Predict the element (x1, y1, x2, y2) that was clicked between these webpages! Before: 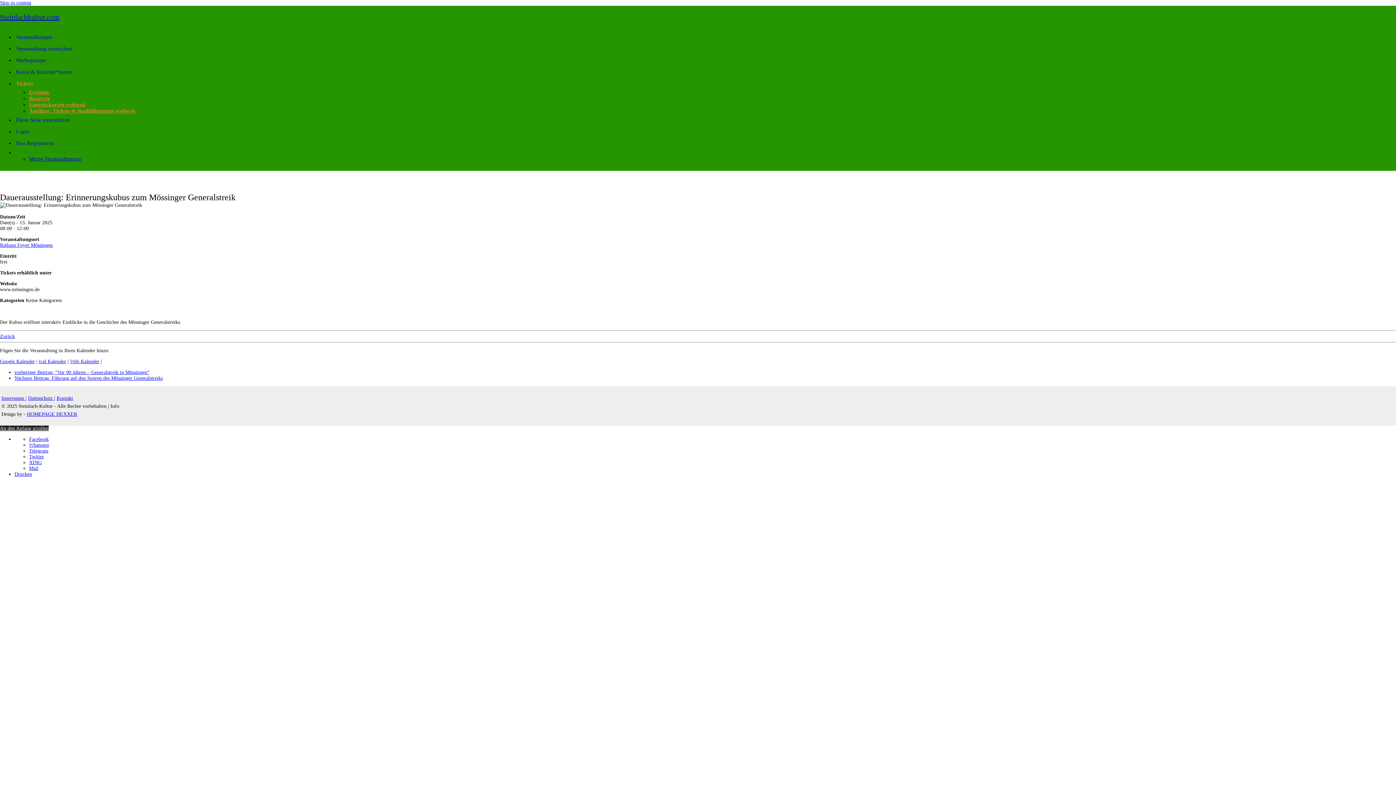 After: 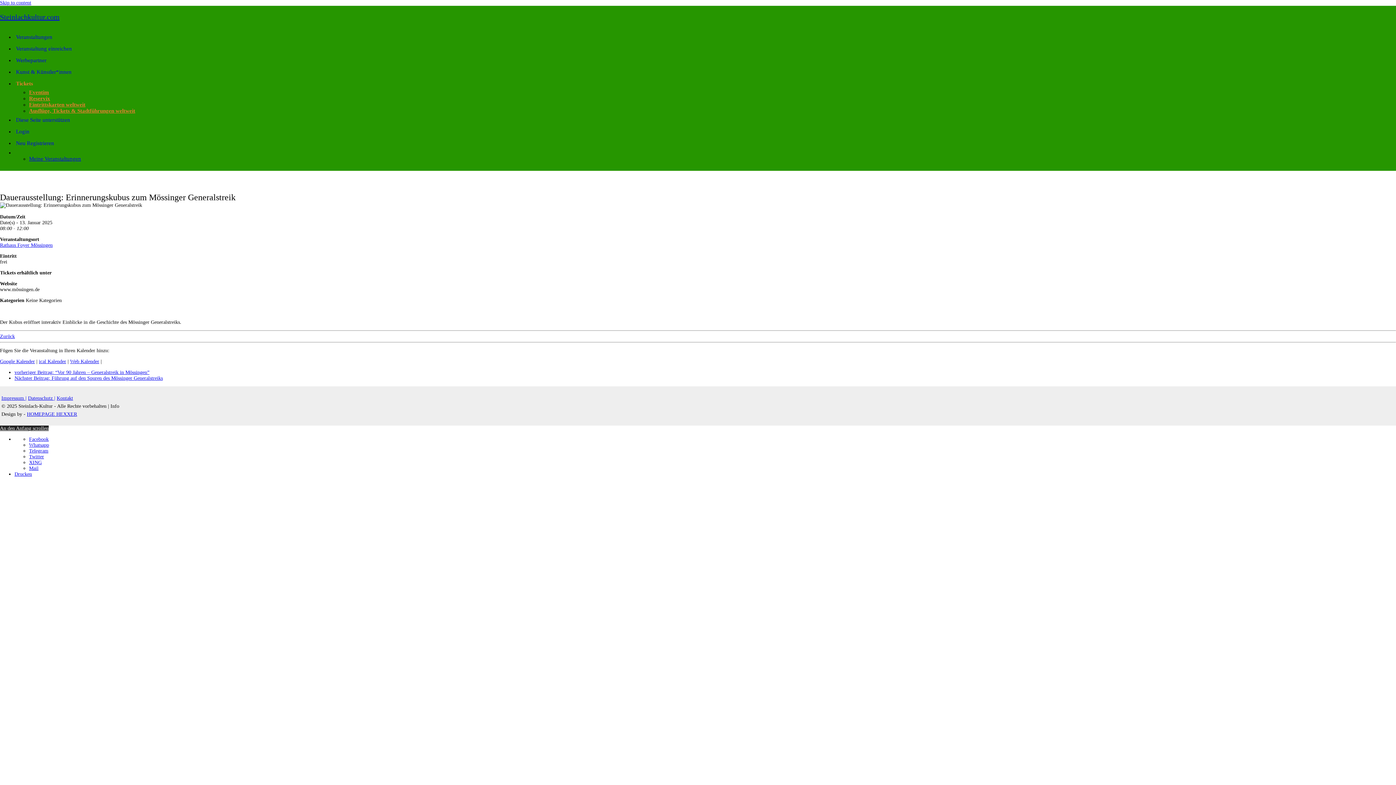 Action: bbox: (29, 454, 1396, 460) label: Twitter